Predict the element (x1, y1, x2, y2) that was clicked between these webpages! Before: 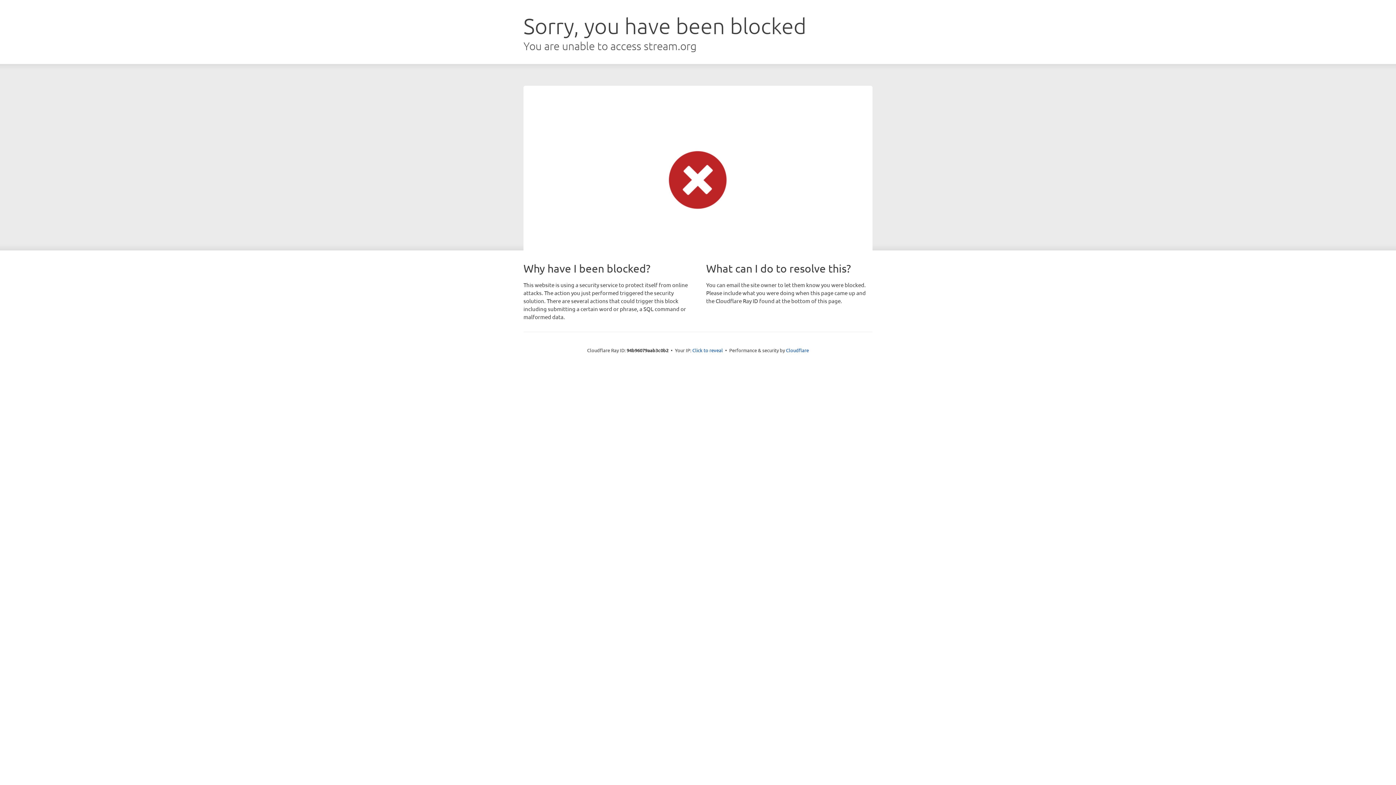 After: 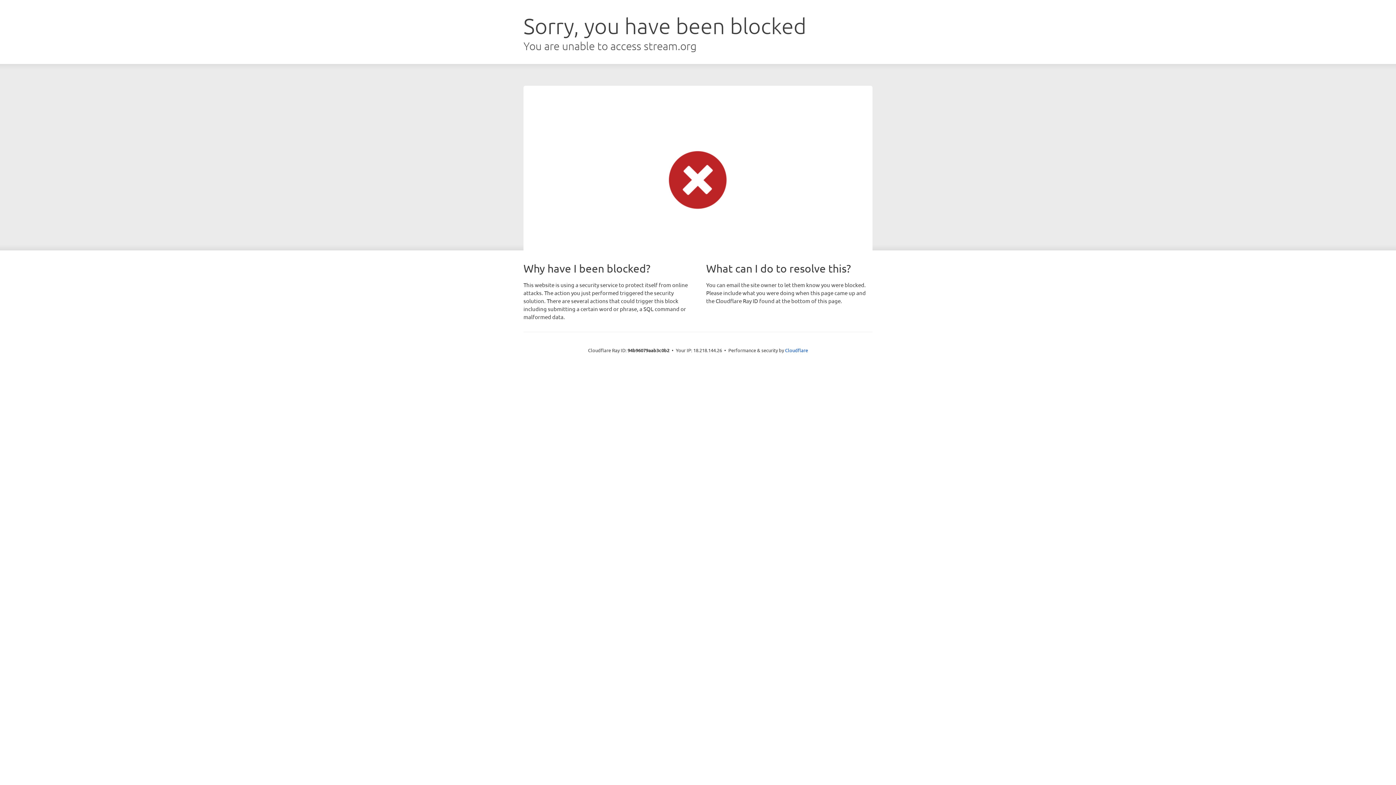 Action: label: Click to reveal bbox: (692, 346, 723, 353)